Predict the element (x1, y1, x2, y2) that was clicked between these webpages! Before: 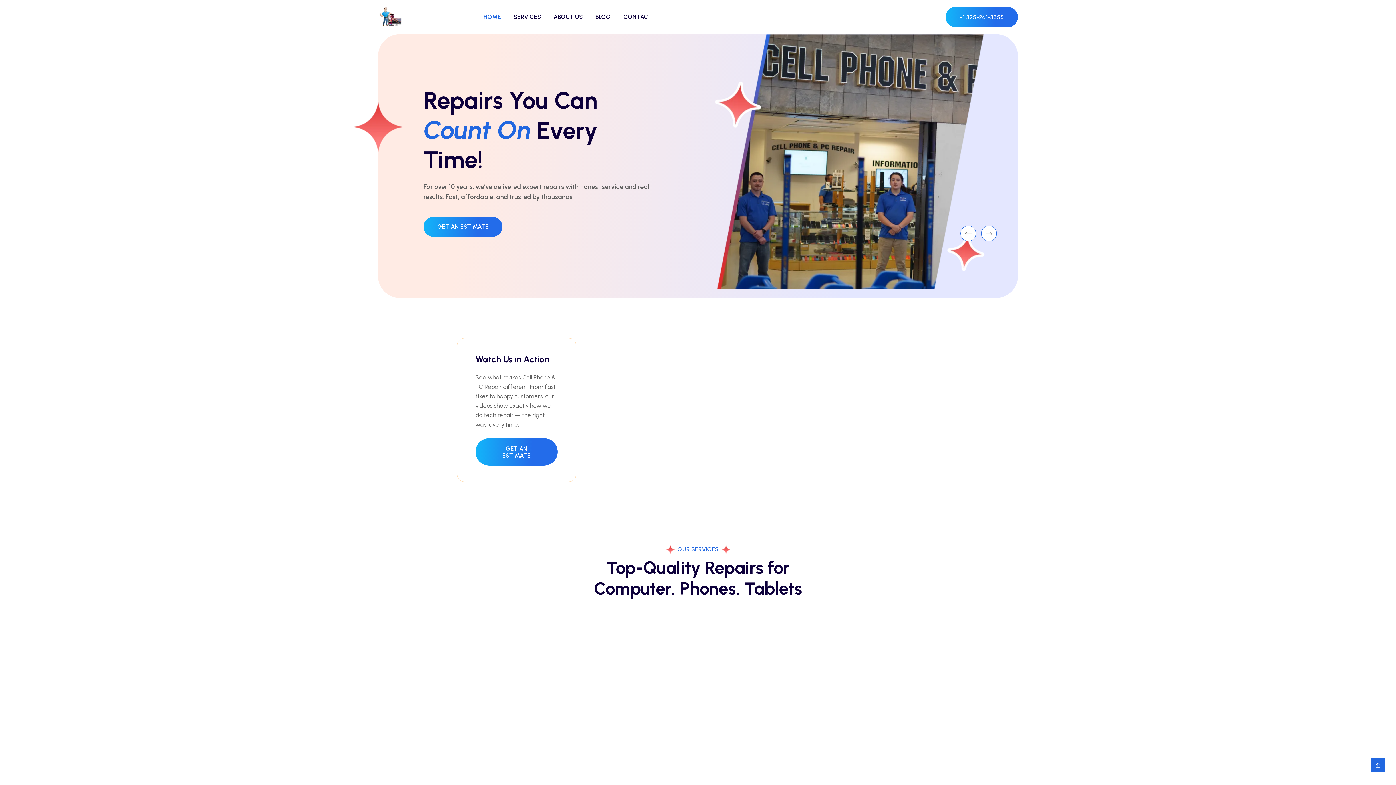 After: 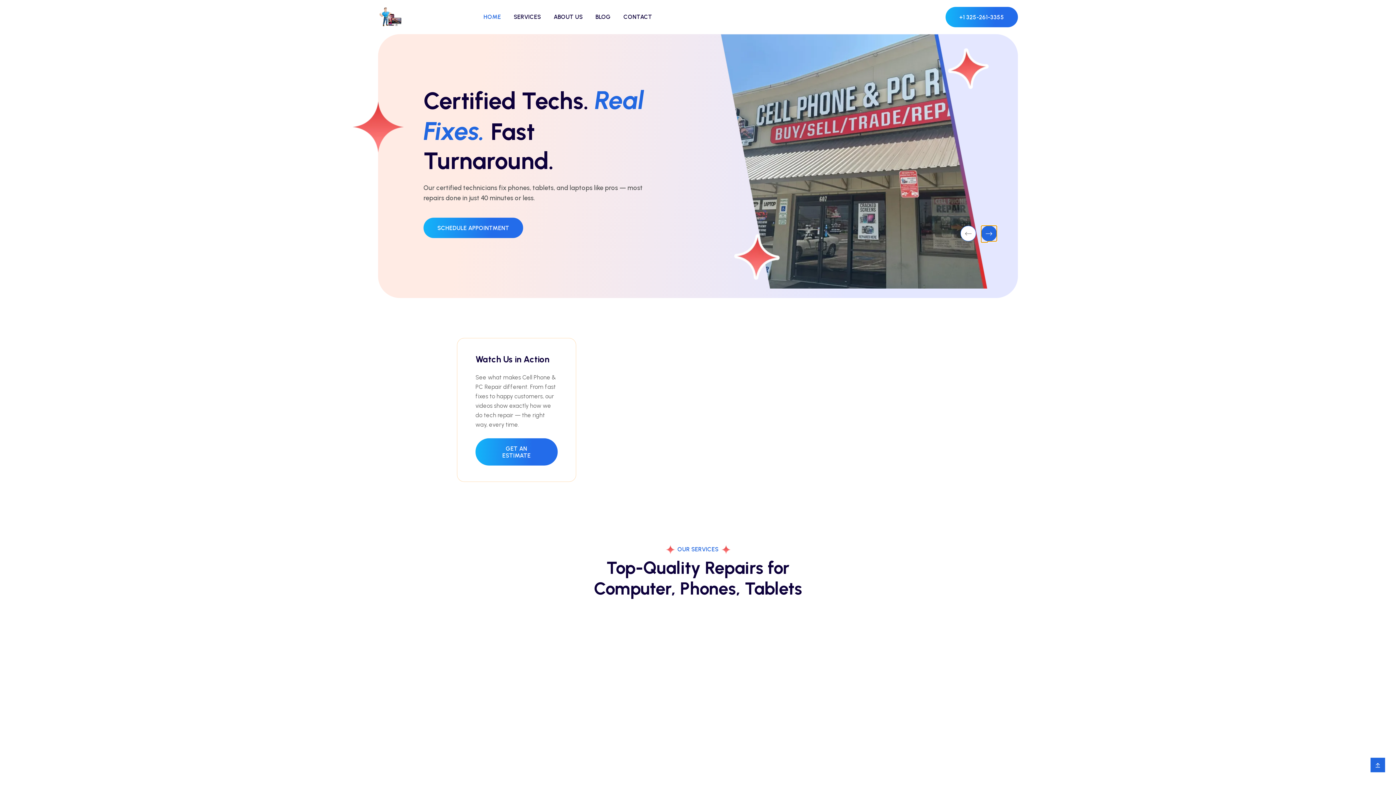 Action: label: Previous slide bbox: (981, 225, 997, 241)